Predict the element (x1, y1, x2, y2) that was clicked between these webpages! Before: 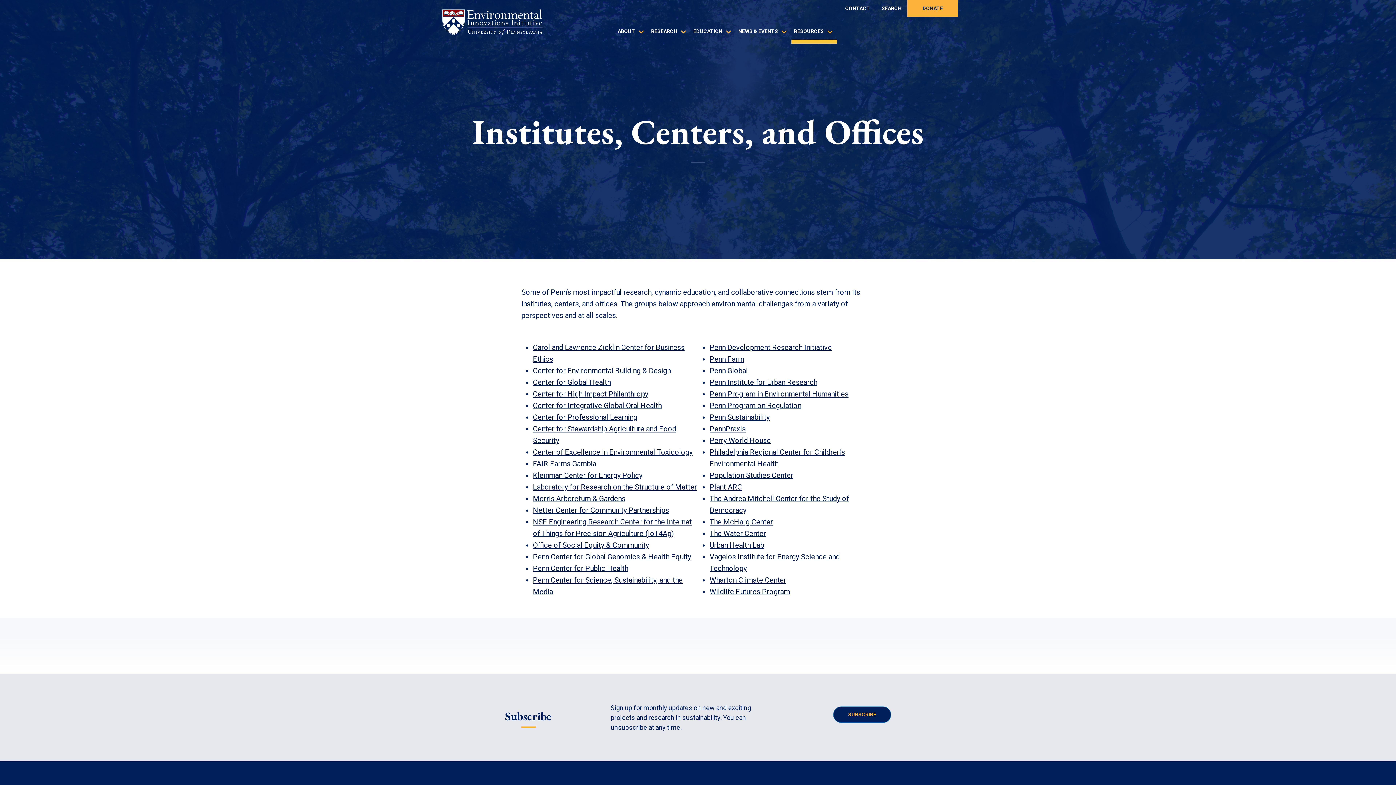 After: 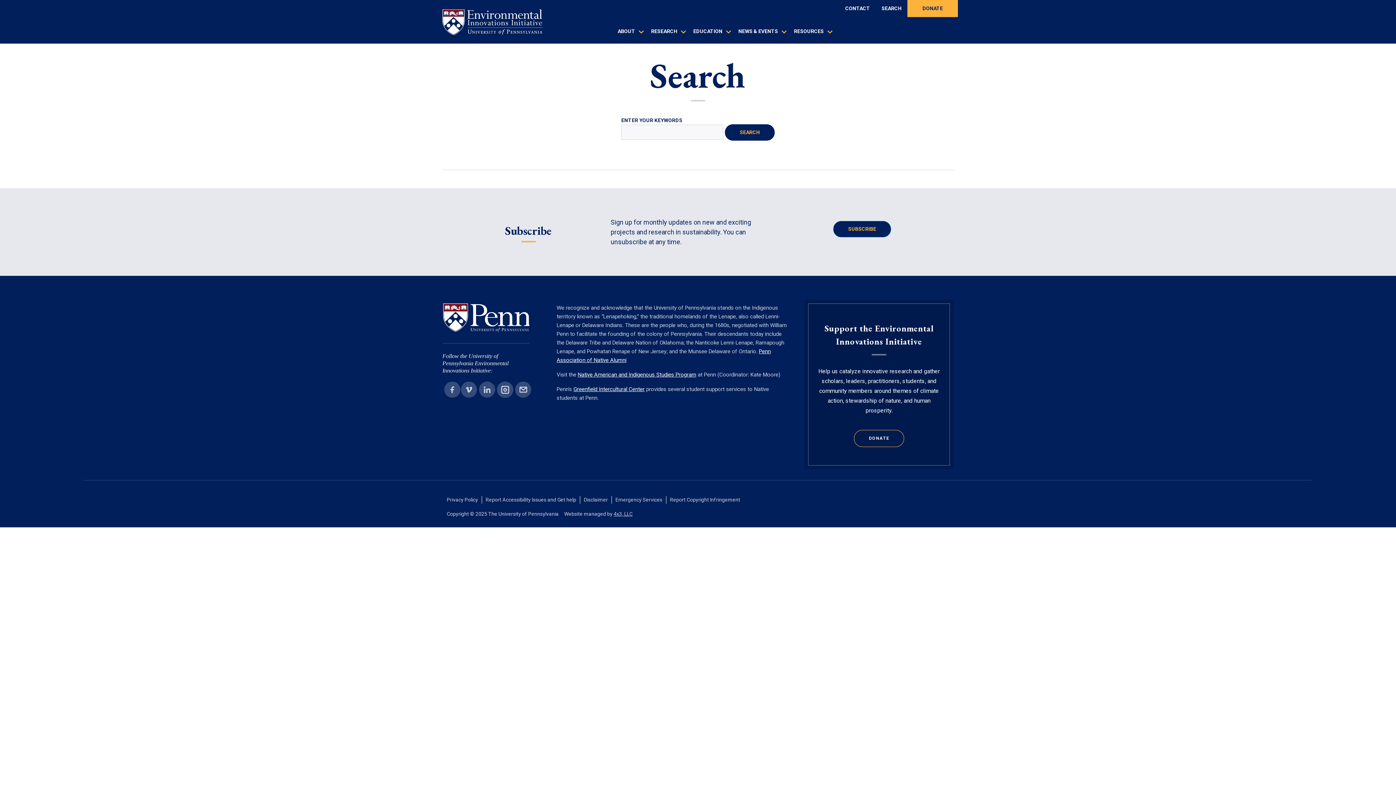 Action: bbox: (876, 0, 907, 17) label: SEARCH